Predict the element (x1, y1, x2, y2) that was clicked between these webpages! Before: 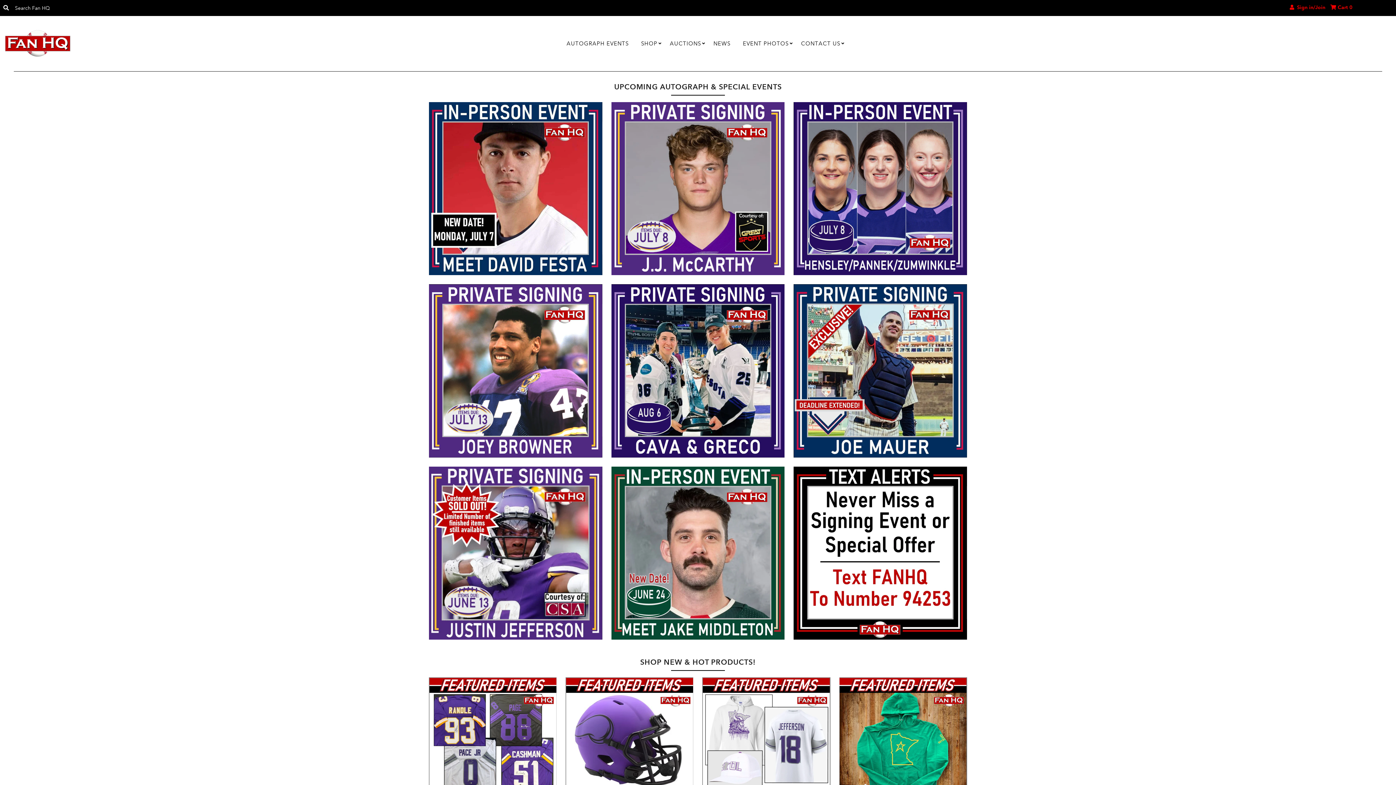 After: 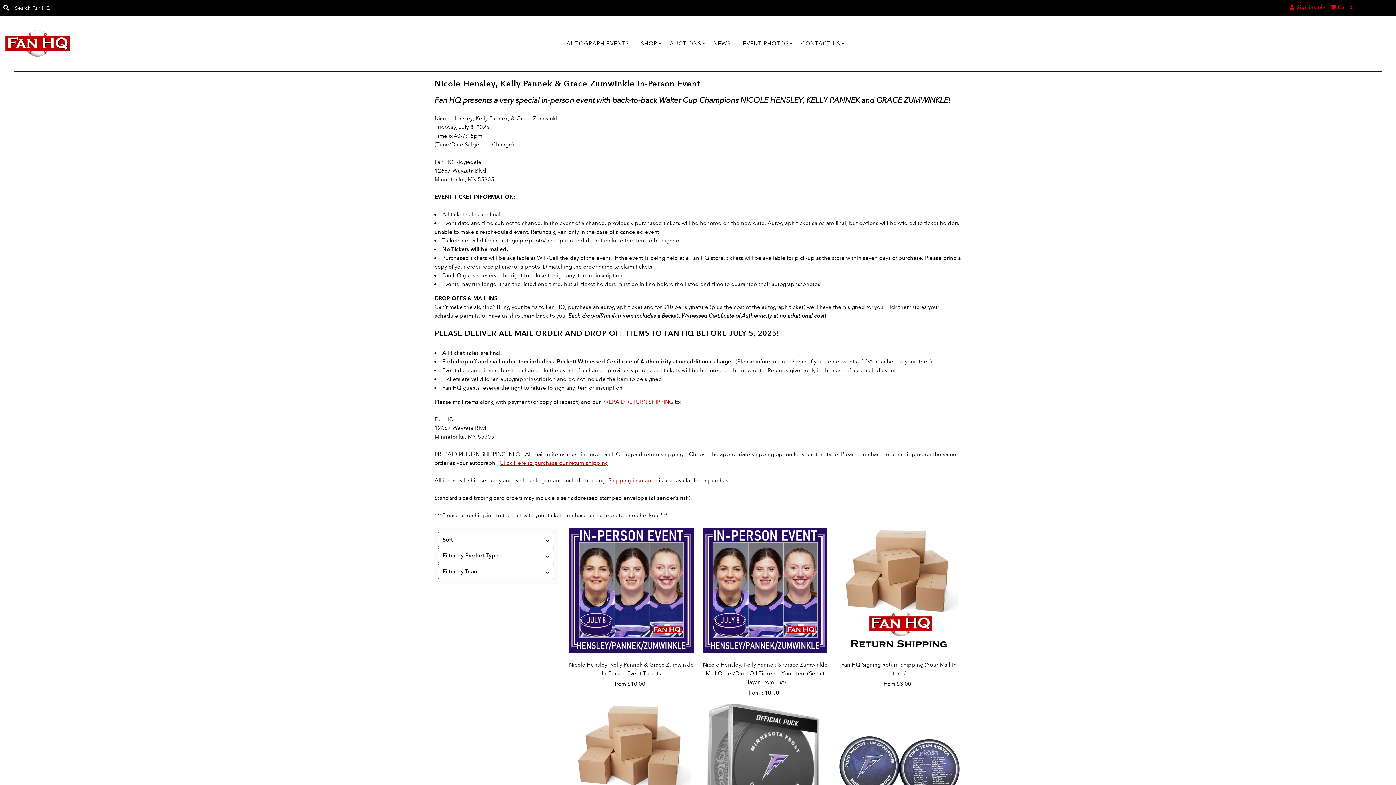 Action: bbox: (793, 102, 967, 275)